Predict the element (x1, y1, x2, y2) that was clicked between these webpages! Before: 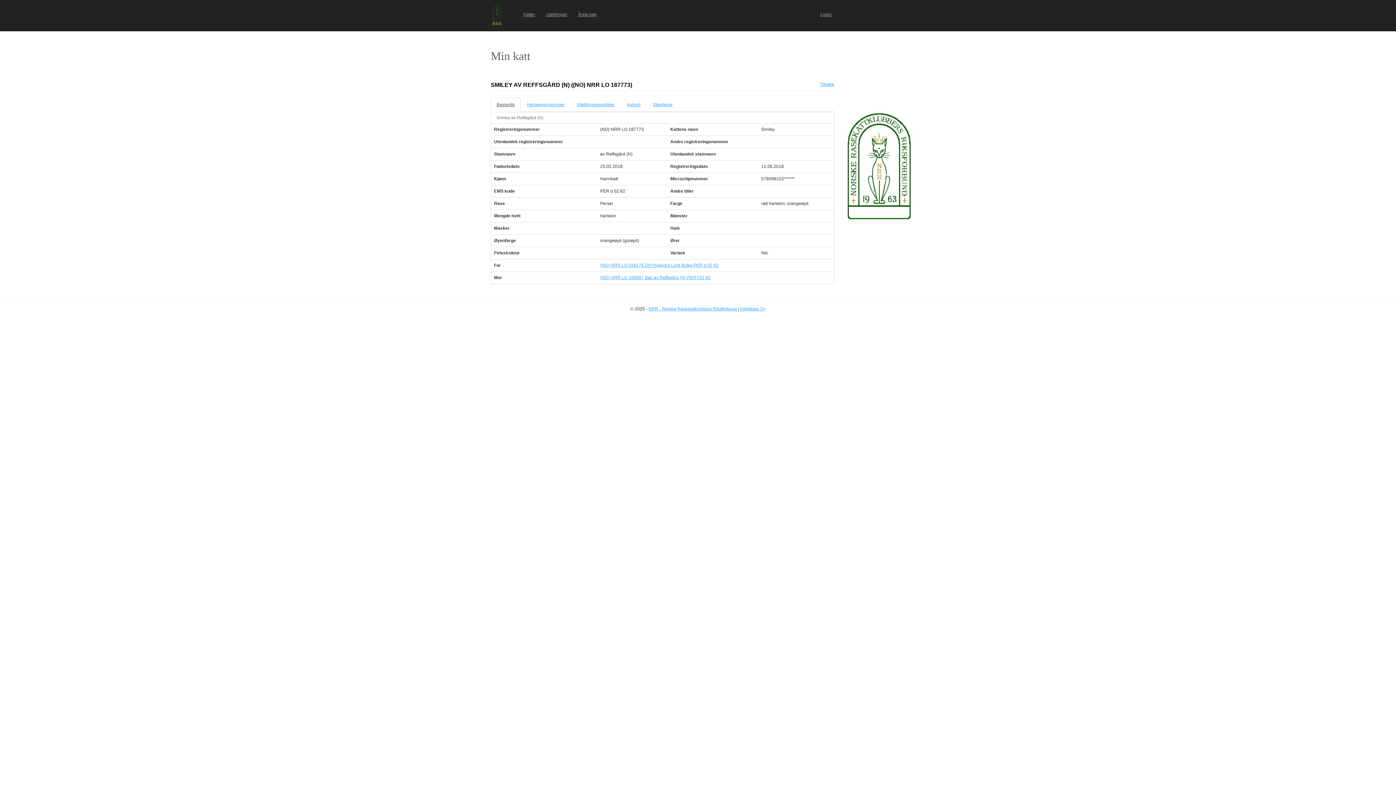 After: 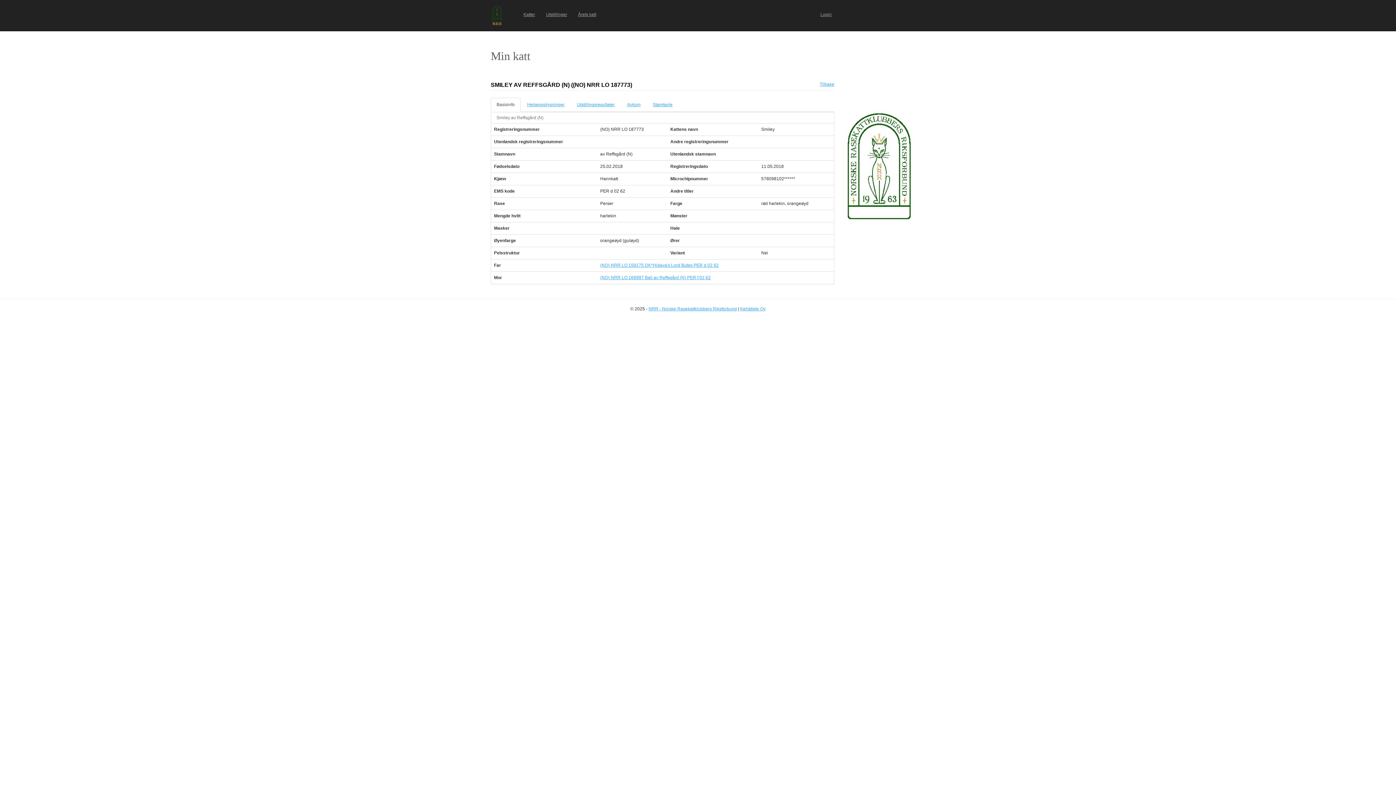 Action: label: Basisinfo bbox: (490, 97, 520, 112)